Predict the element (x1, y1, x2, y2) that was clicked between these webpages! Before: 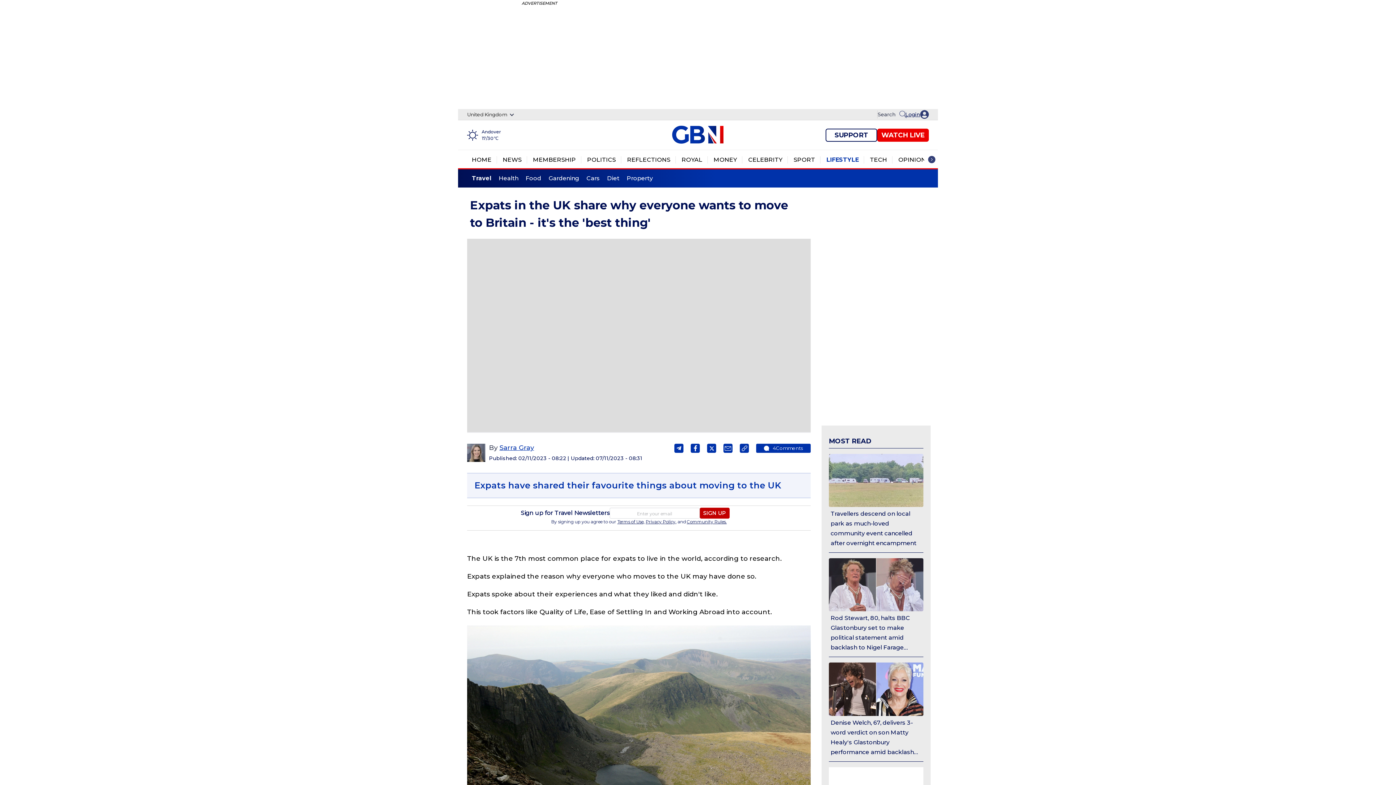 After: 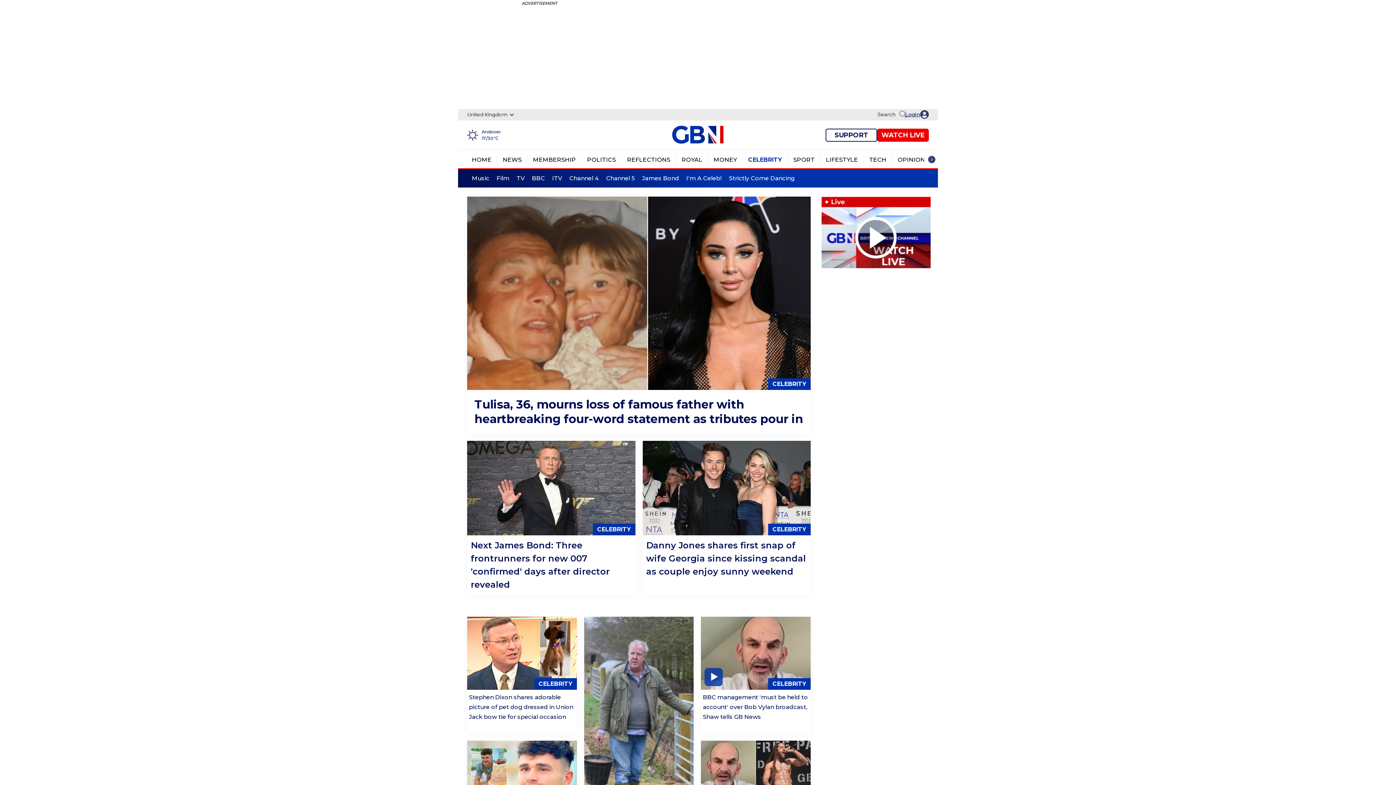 Action: label: Celebrity bbox: (748, 156, 782, 163)